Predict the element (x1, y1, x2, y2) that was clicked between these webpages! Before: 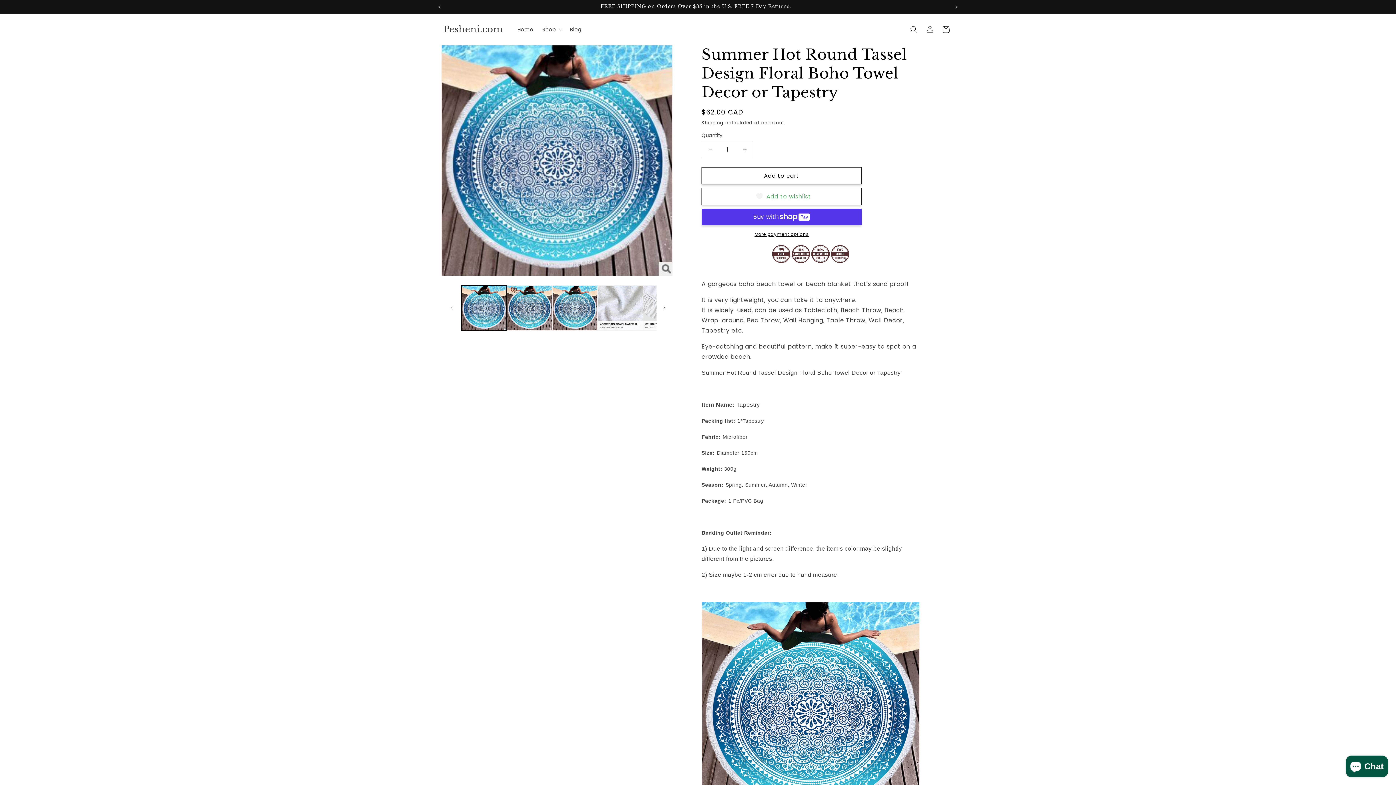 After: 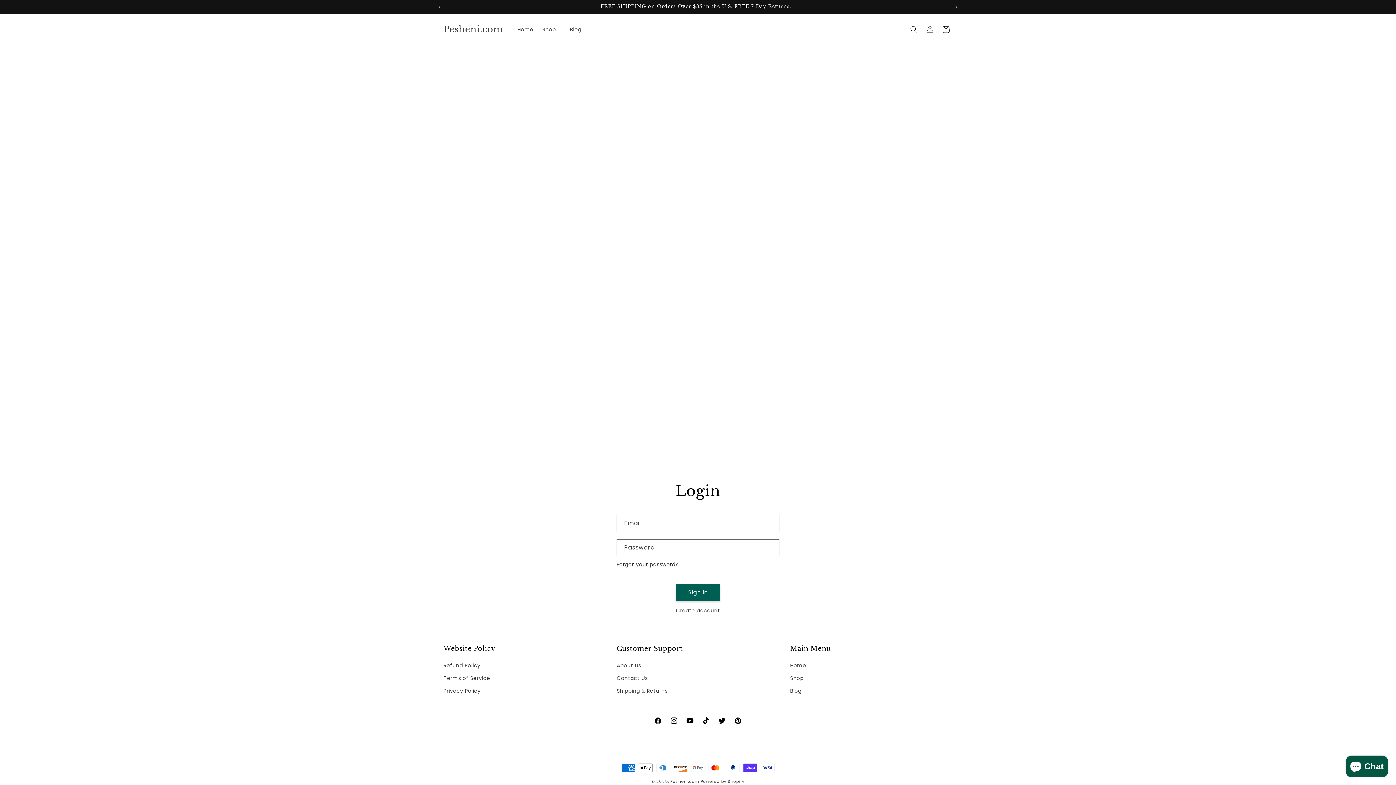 Action: bbox: (922, 21, 938, 37) label: Log in